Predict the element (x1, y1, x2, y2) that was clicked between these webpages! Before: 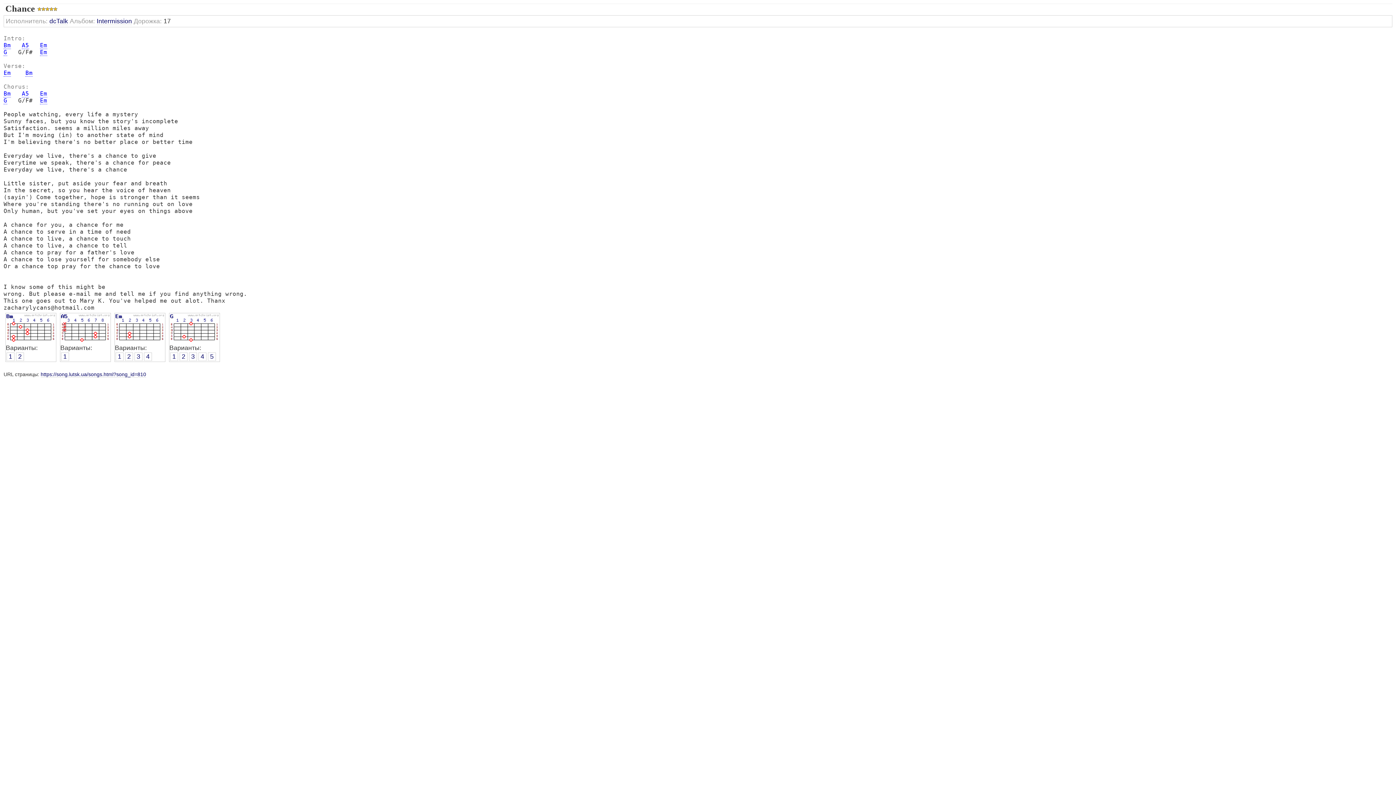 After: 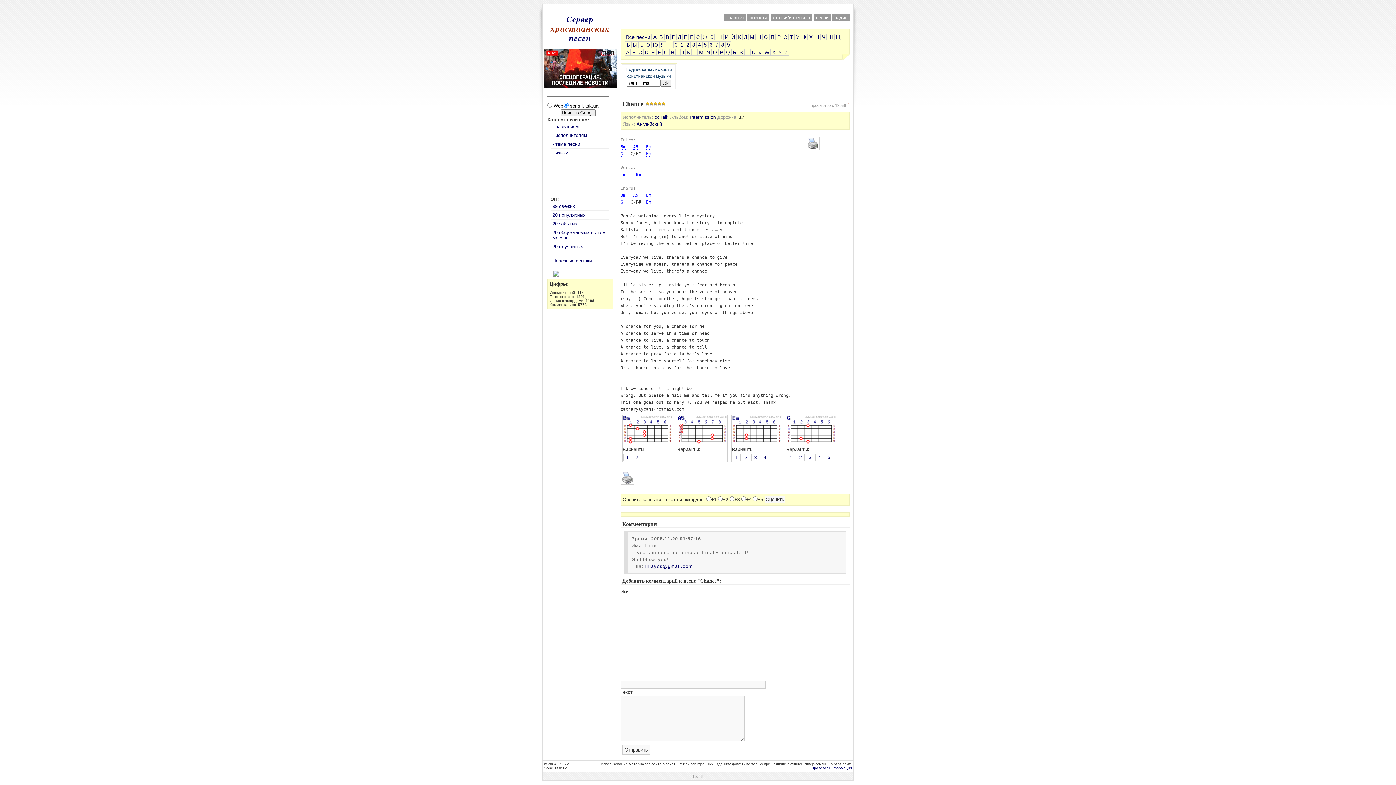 Action: label: https://song.lutsk.ua/songs.html?song_id=810 bbox: (40, 371, 146, 377)